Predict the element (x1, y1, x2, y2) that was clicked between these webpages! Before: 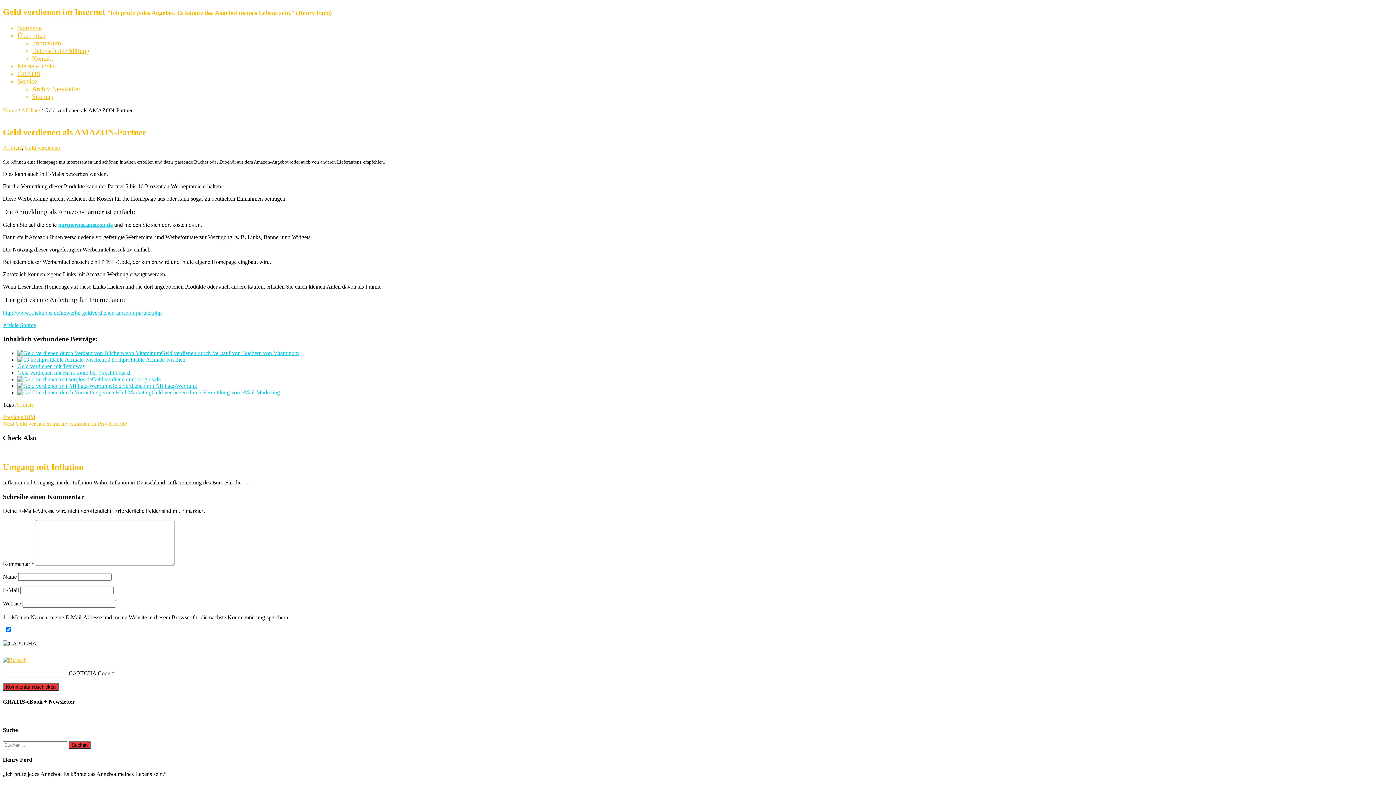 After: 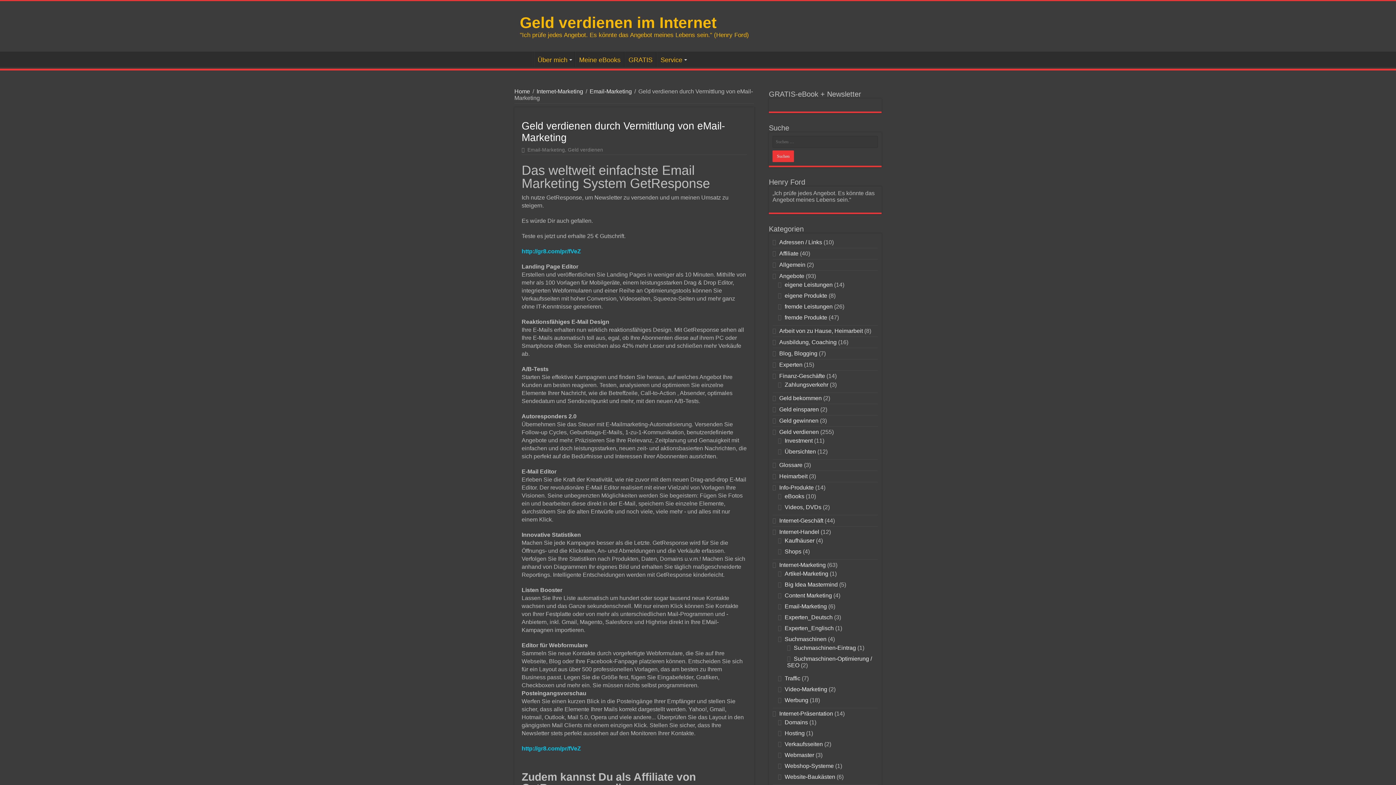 Action: bbox: (151, 389, 280, 395) label: Geld verdienen durch Vermittlung von eMail-Marketing